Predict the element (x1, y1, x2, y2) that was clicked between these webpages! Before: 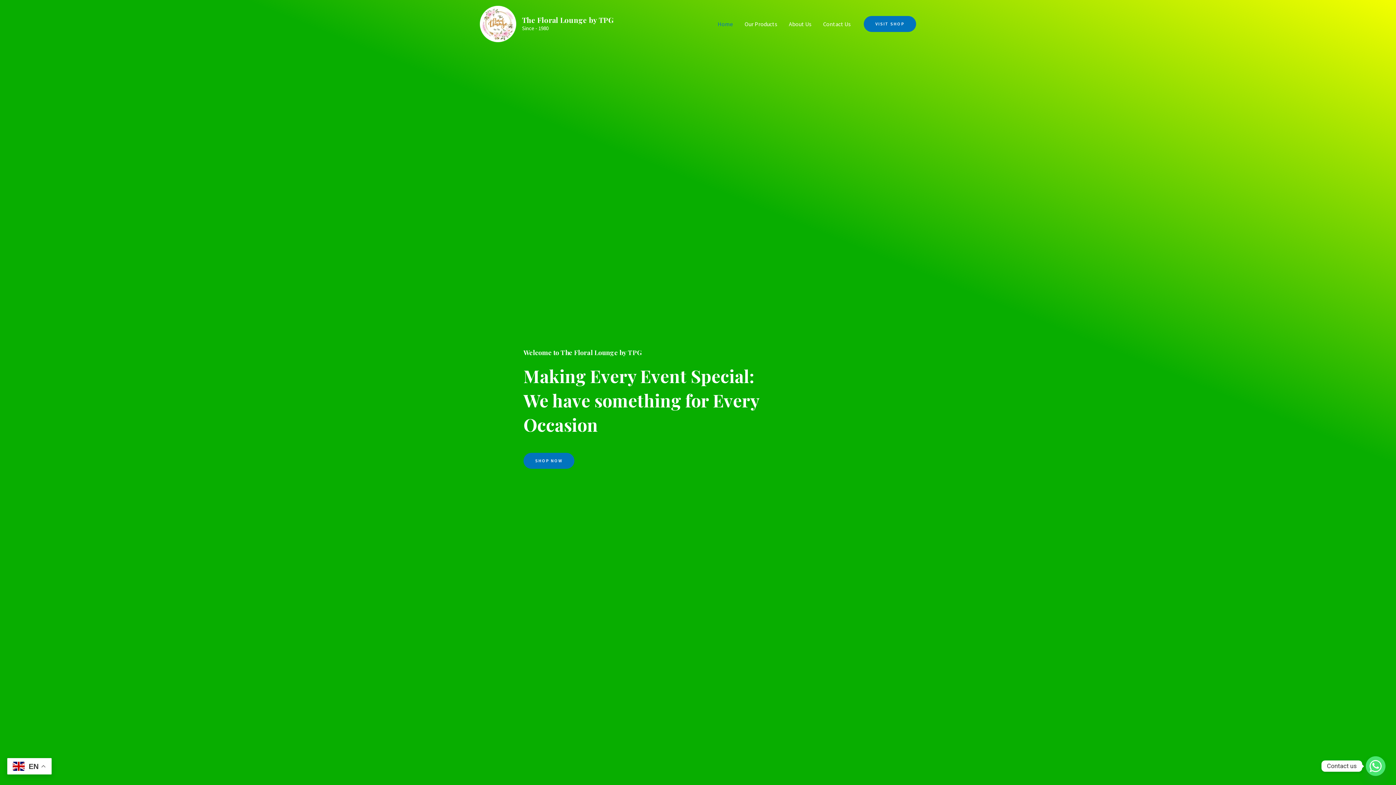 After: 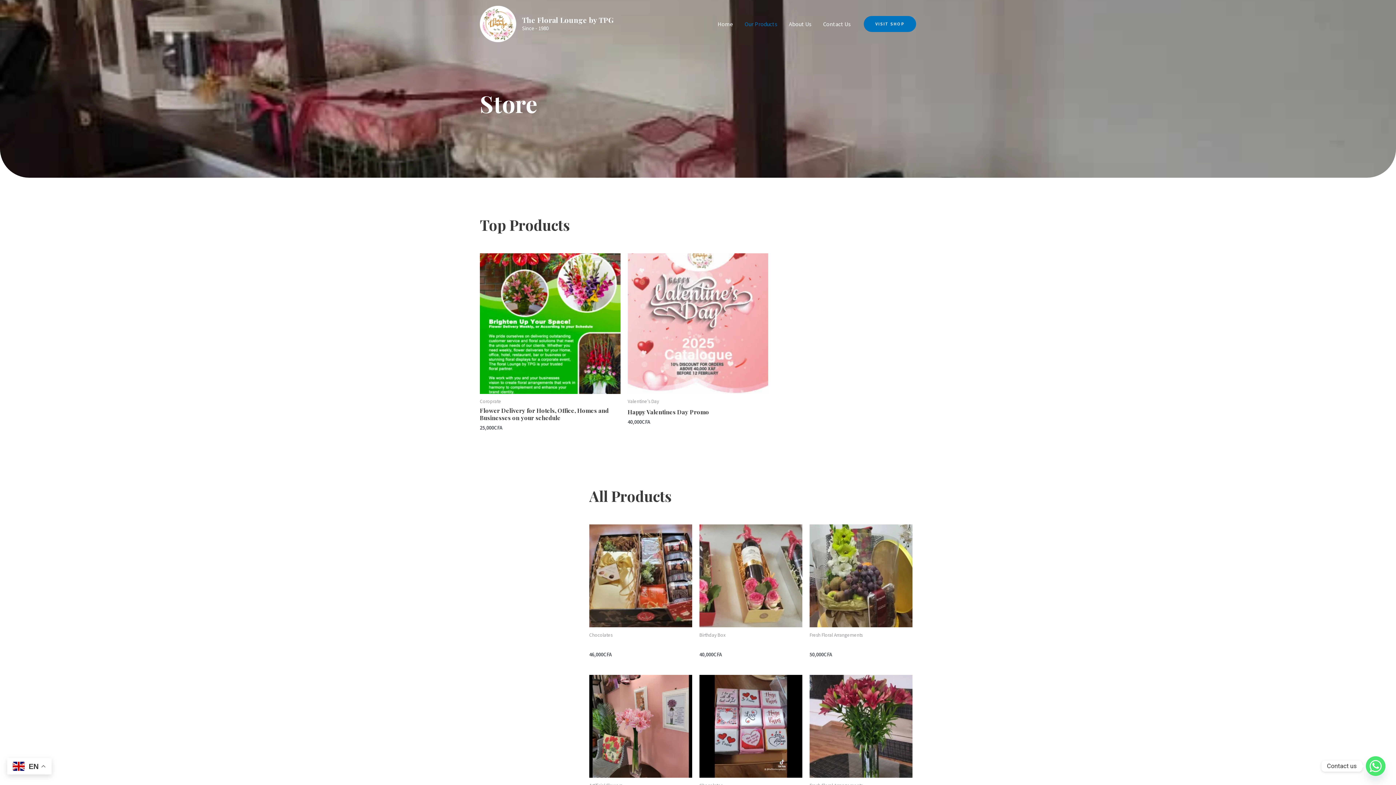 Action: bbox: (738, 11, 783, 36) label: Our Products